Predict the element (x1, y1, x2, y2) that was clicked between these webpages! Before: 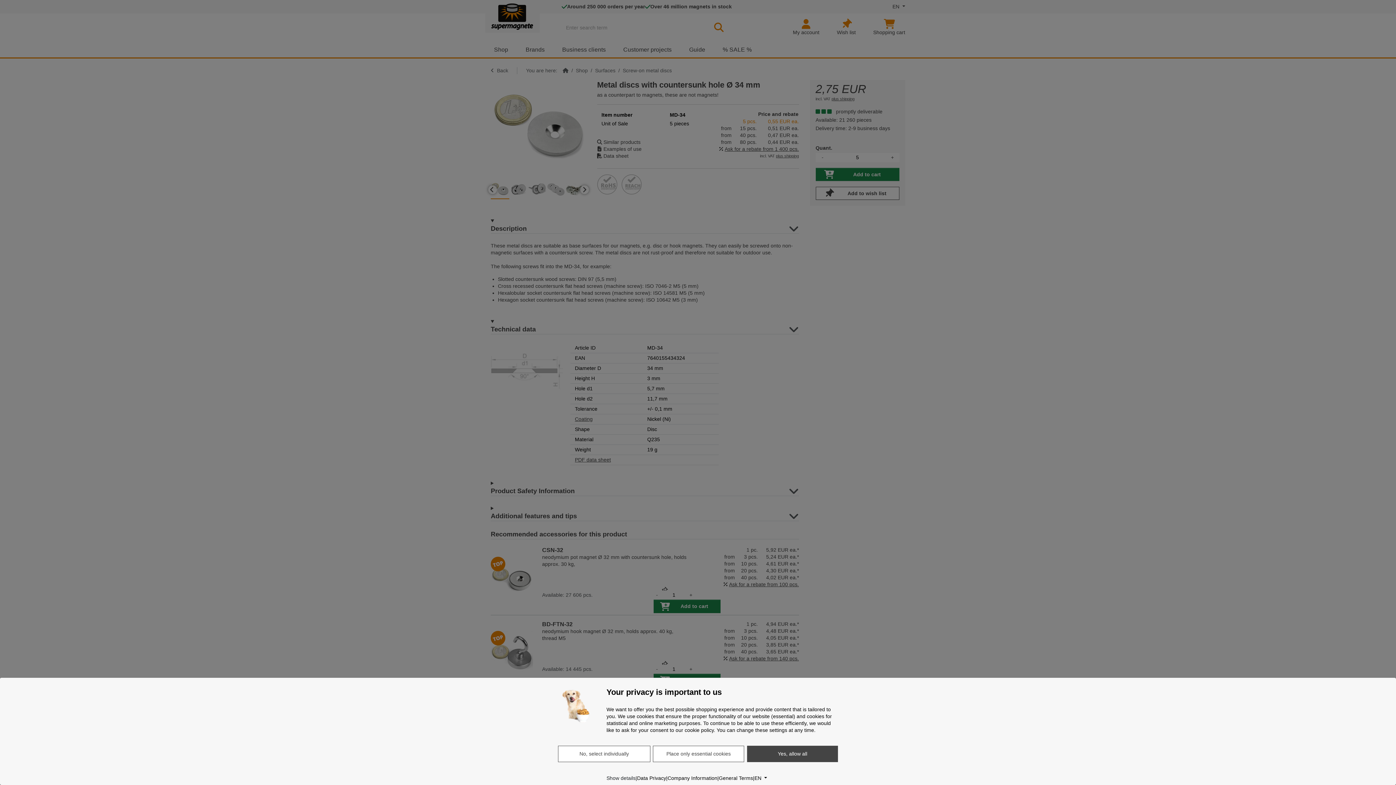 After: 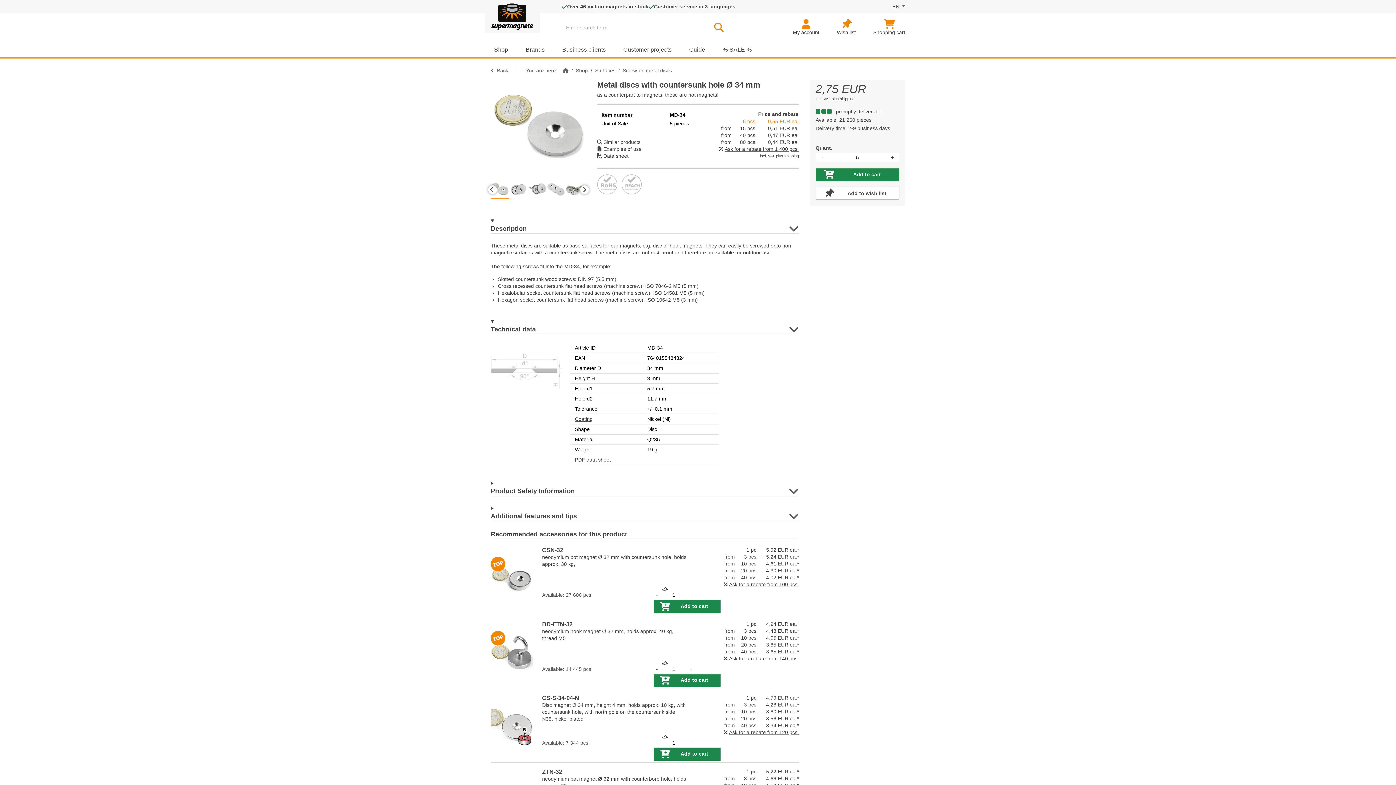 Action: label: Place only essential cookies bbox: (653, 746, 744, 762)